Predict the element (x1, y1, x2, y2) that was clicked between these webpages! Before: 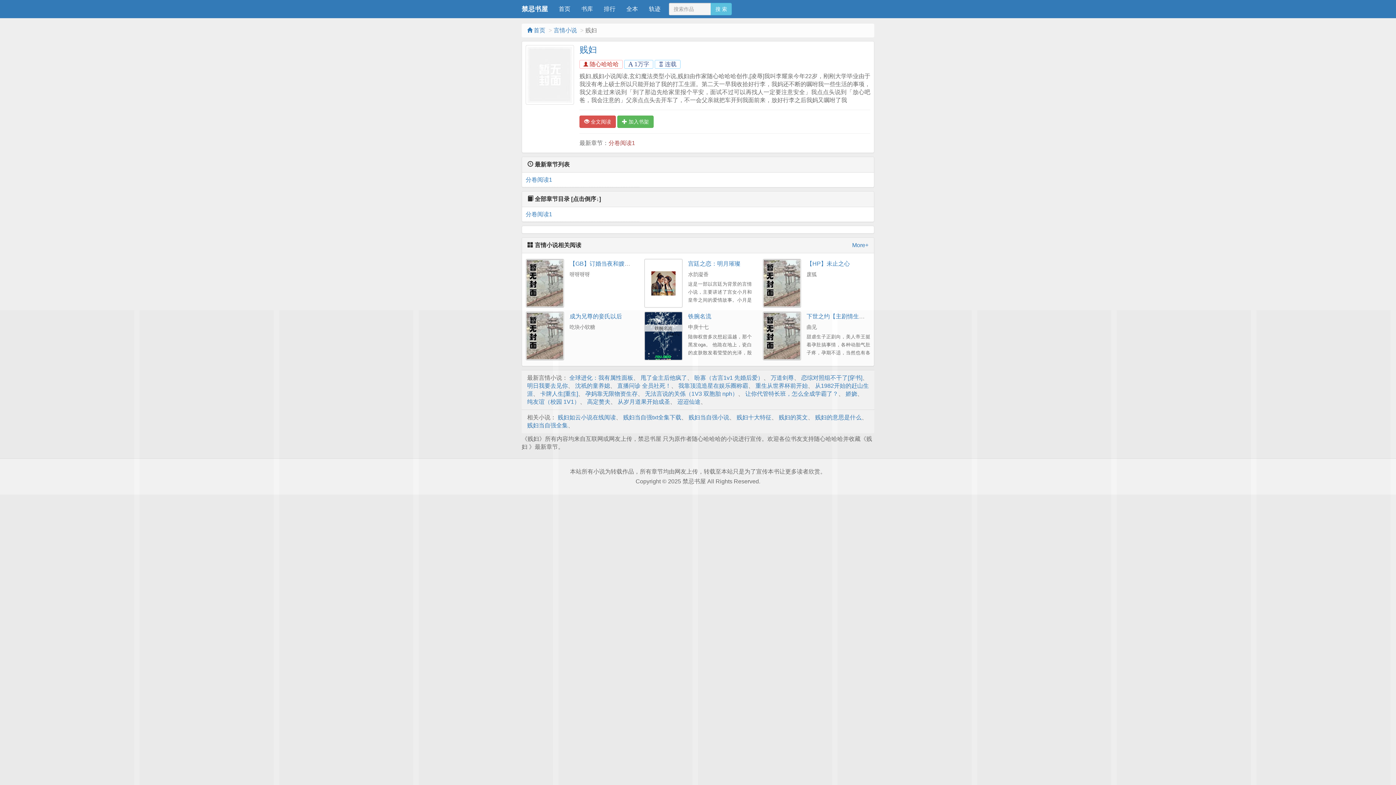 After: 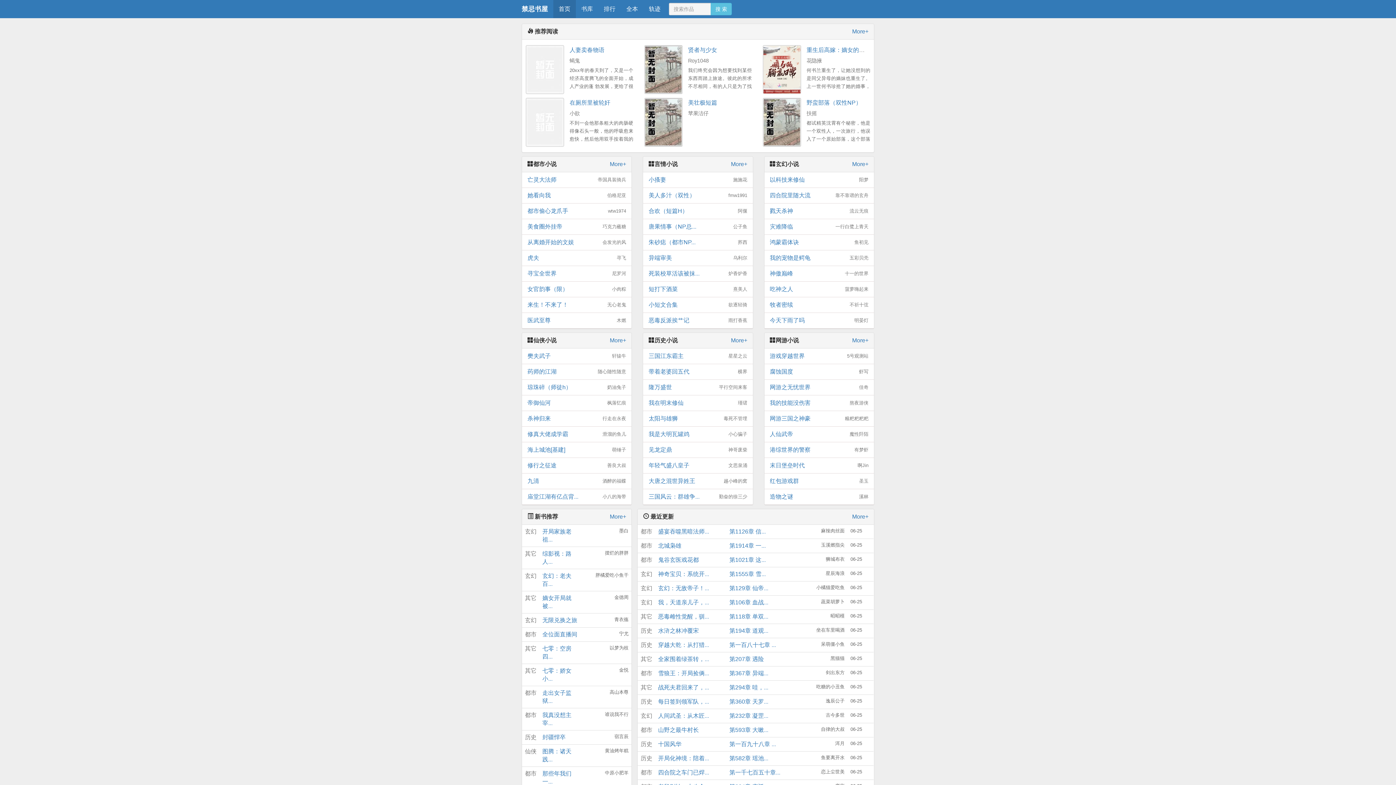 Action: bbox: (527, 27, 545, 33) label:  首页